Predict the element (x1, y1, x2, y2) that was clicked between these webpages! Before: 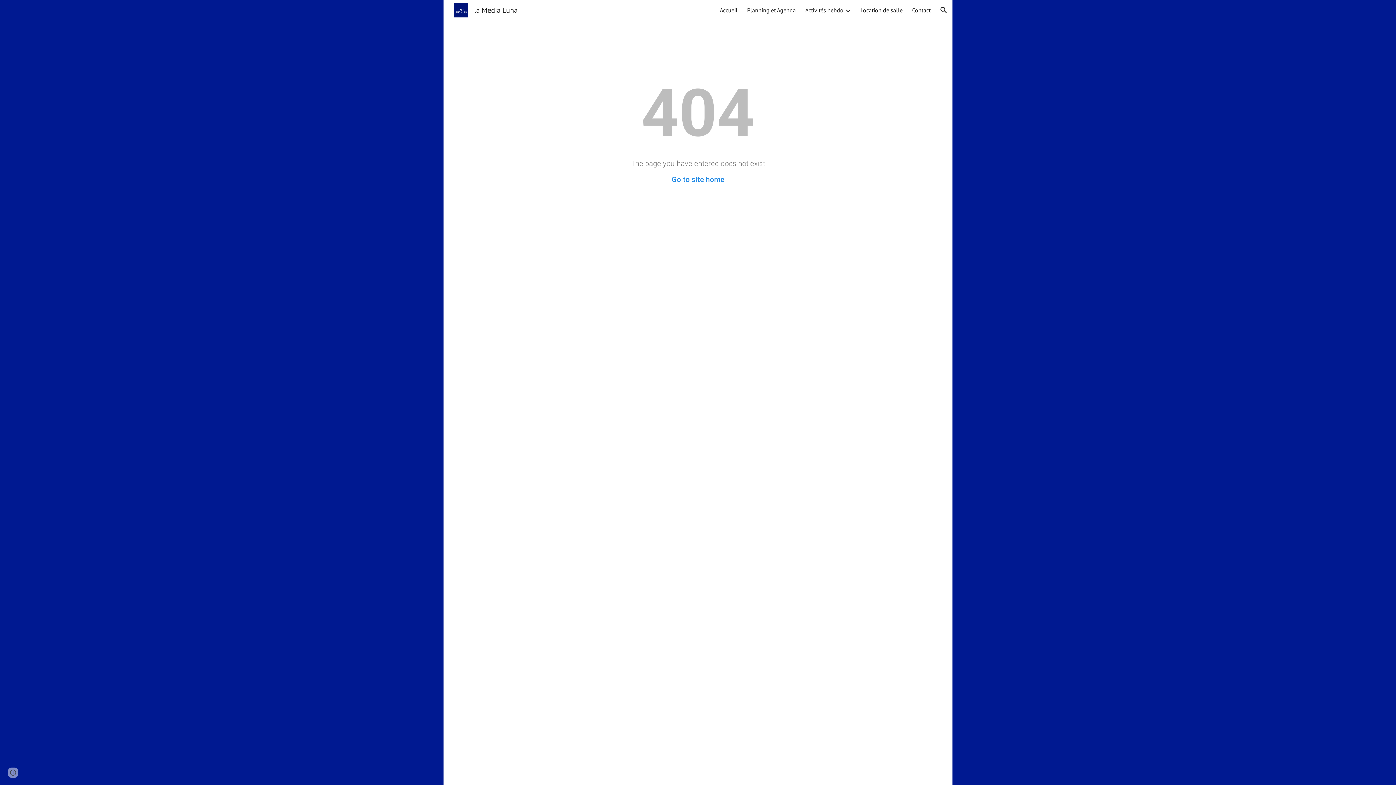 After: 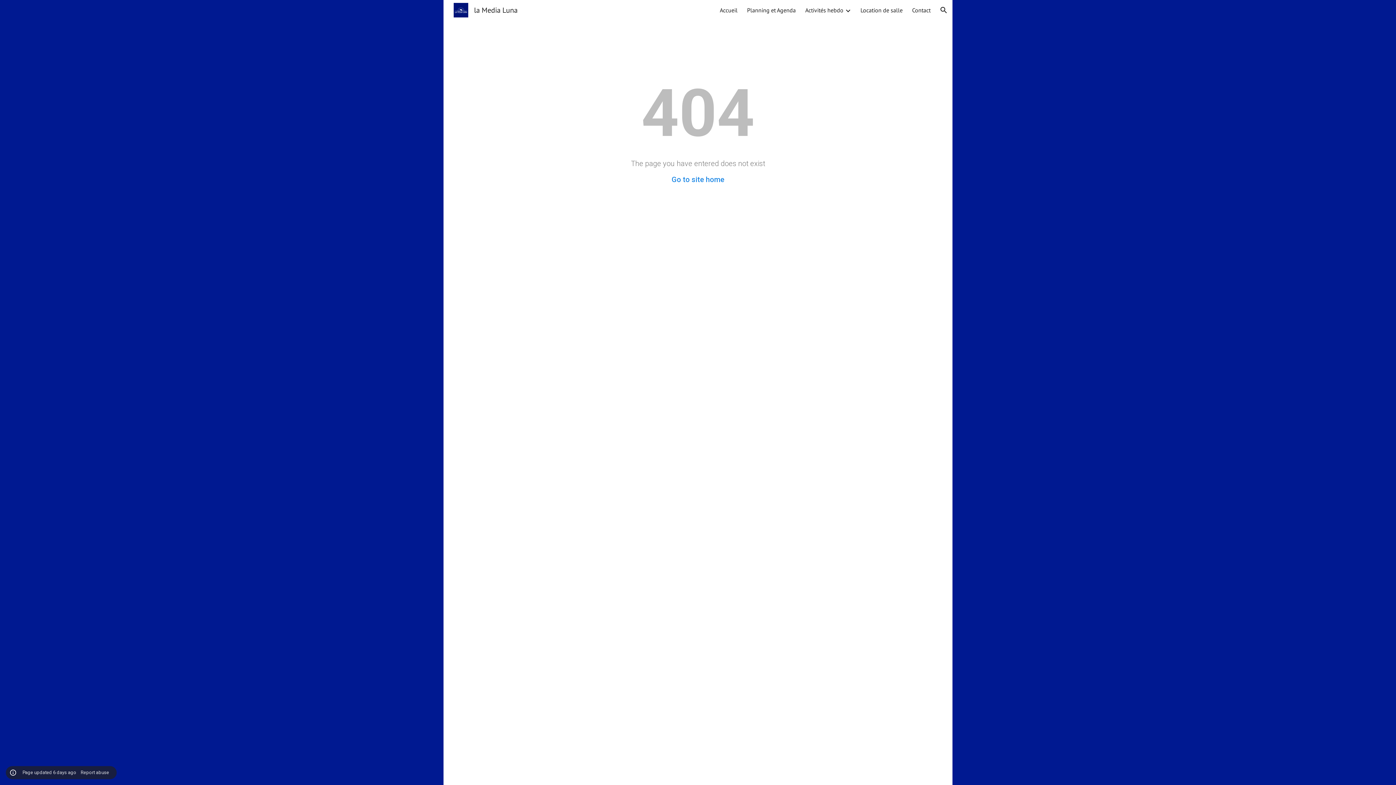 Action: label: Site actions bbox: (8, 768, 18, 778)